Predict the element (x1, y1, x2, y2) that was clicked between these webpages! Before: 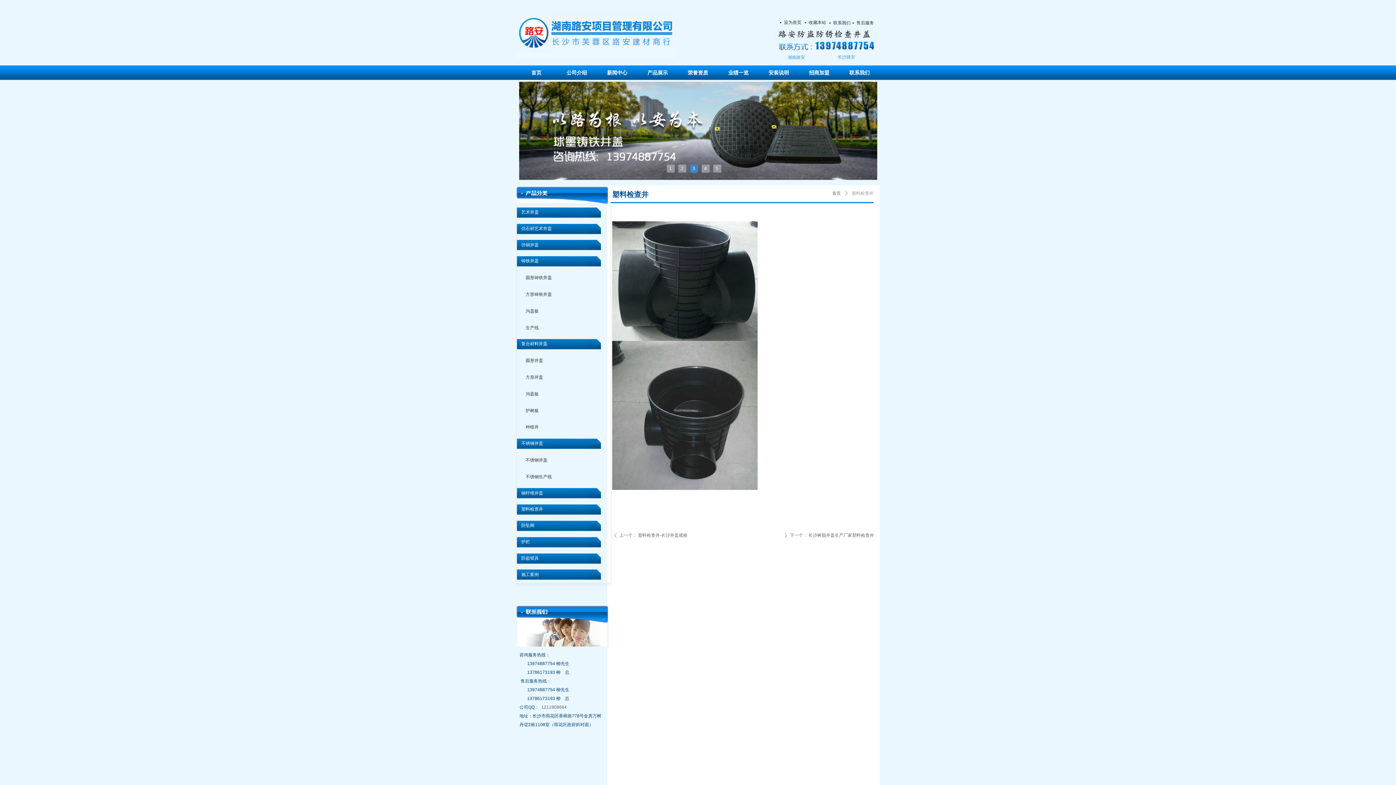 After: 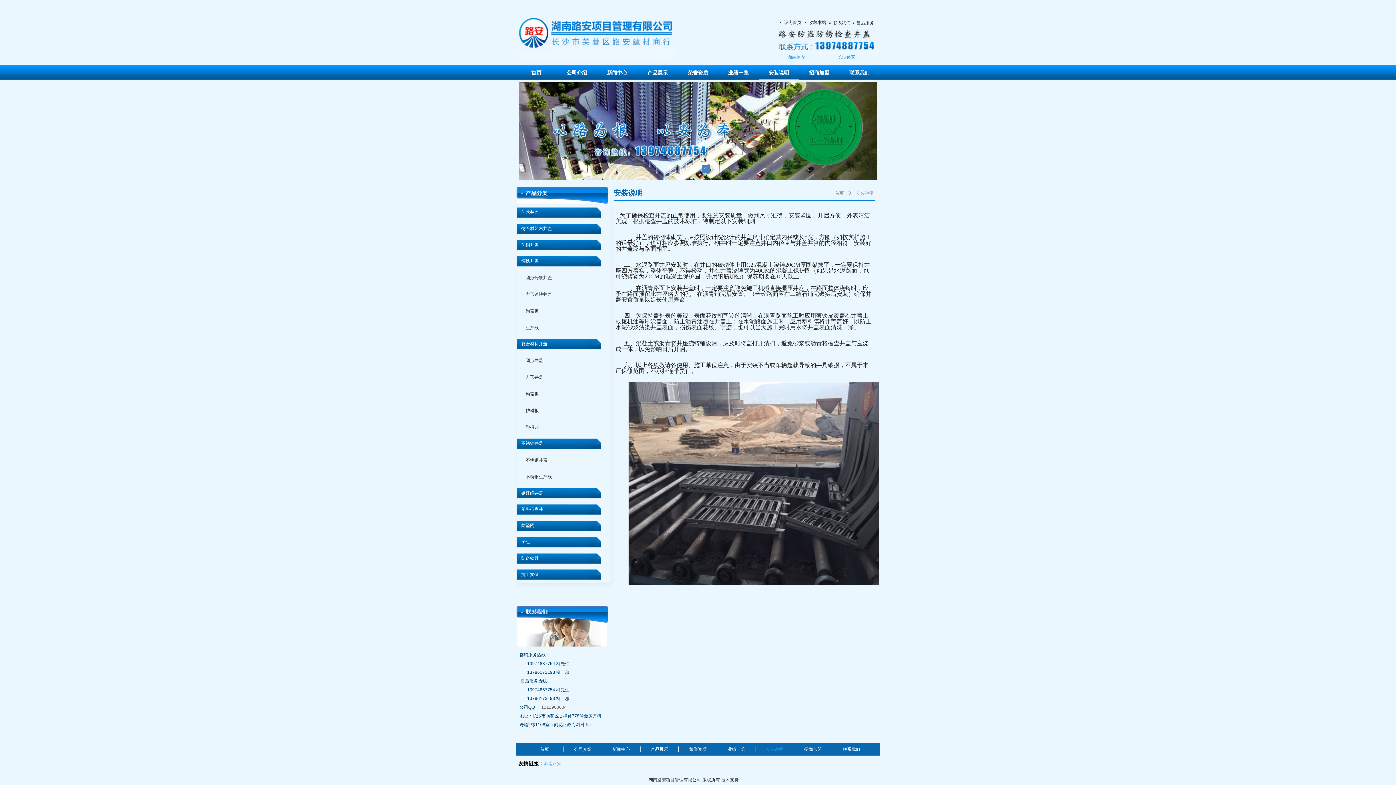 Action: label: 安装说明 bbox: (764, 65, 793, 80)